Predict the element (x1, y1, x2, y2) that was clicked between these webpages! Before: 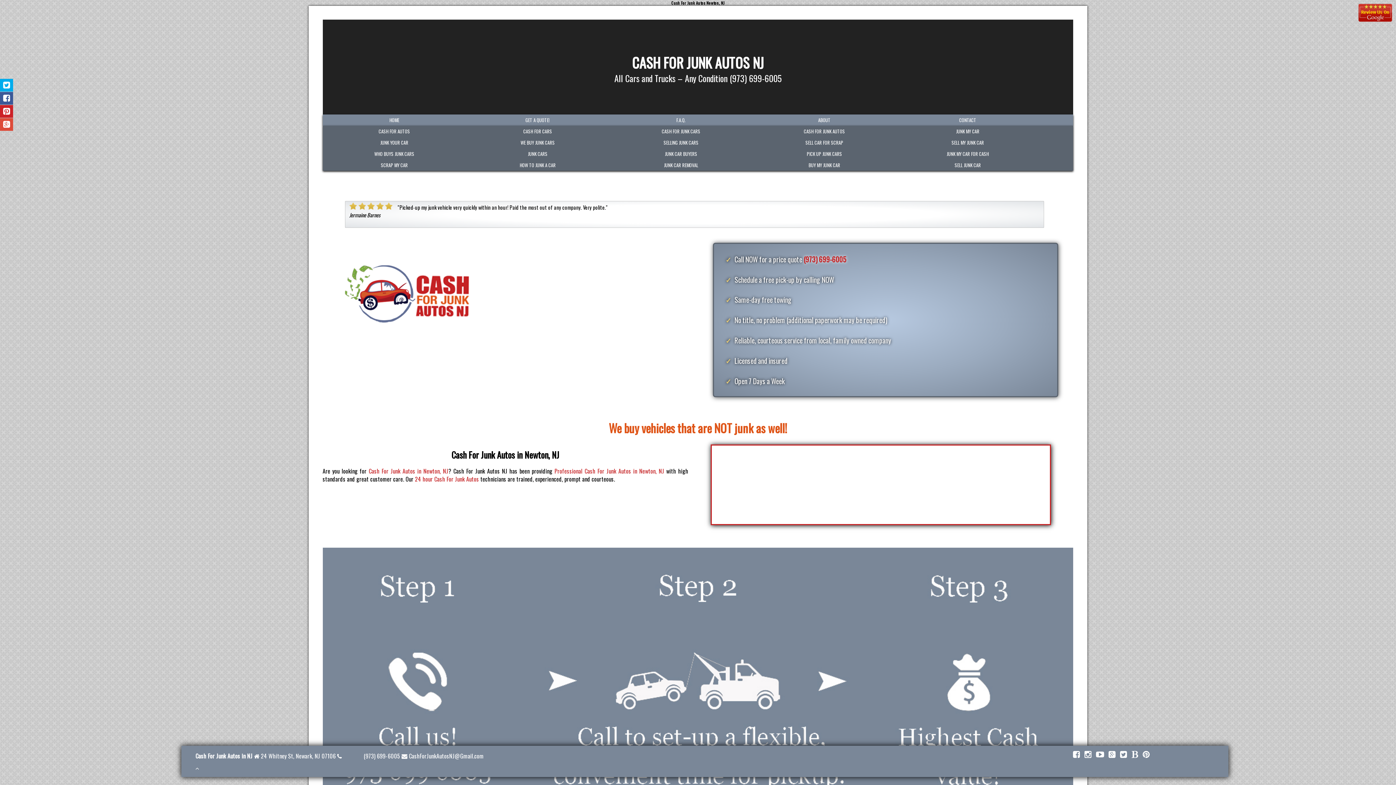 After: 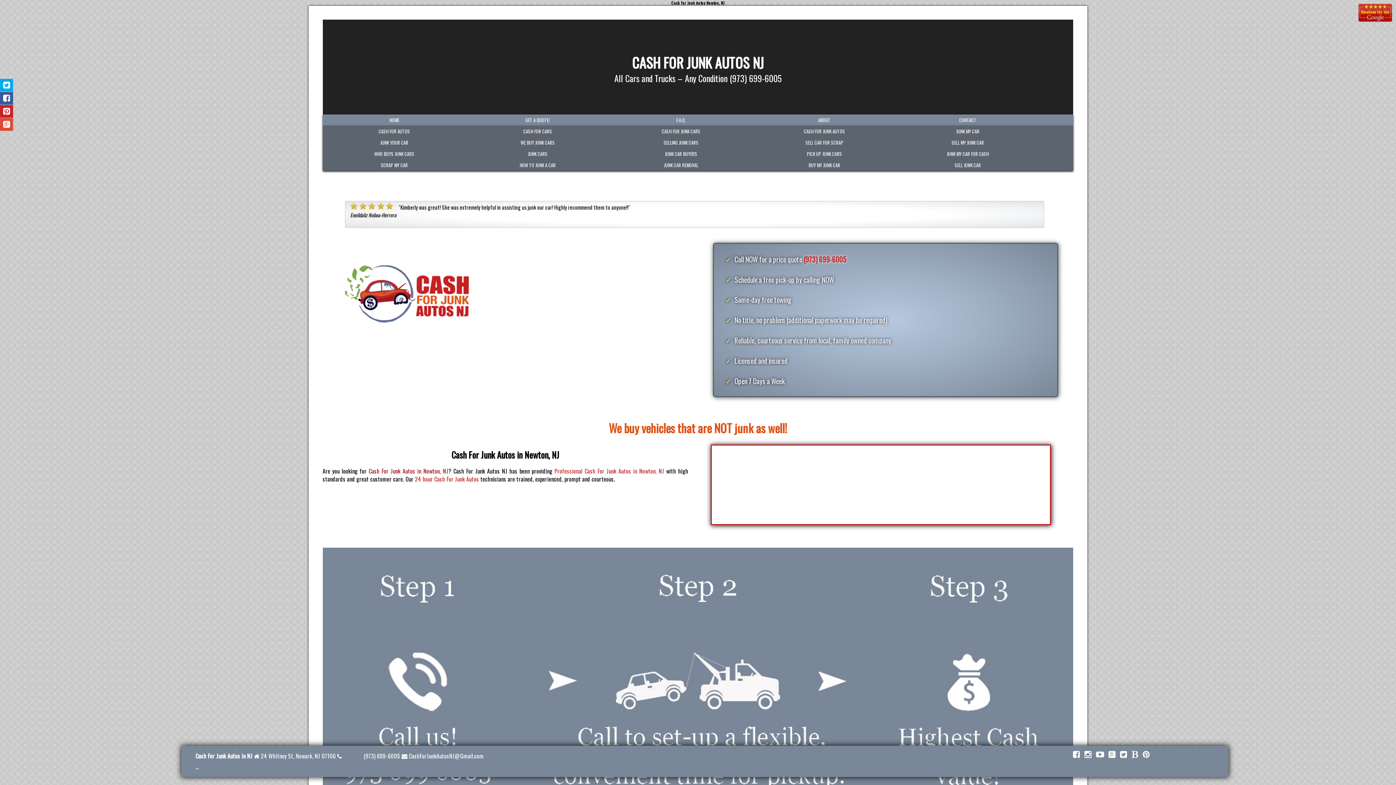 Action: label: Cash For Junk Autos in Newton, NJ bbox: (368, 466, 448, 475)